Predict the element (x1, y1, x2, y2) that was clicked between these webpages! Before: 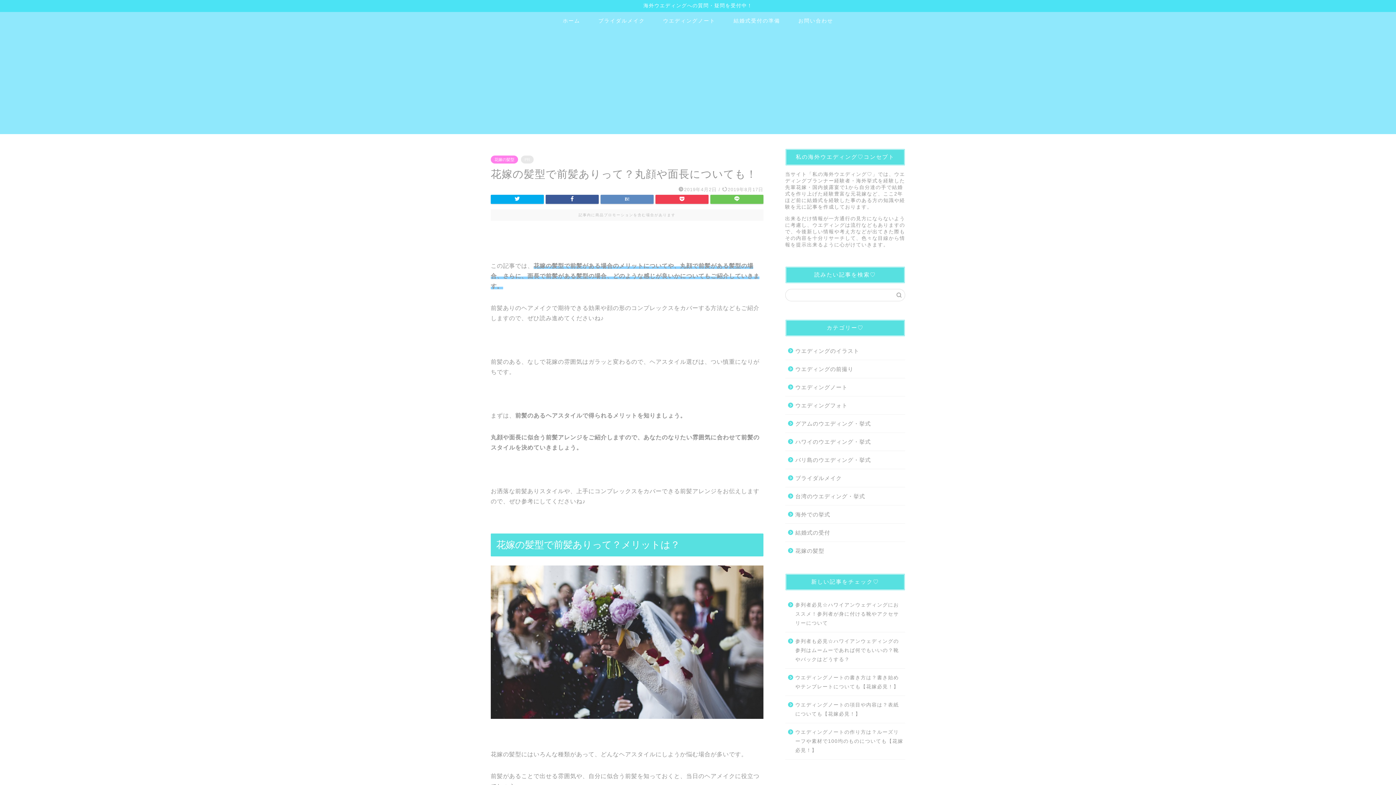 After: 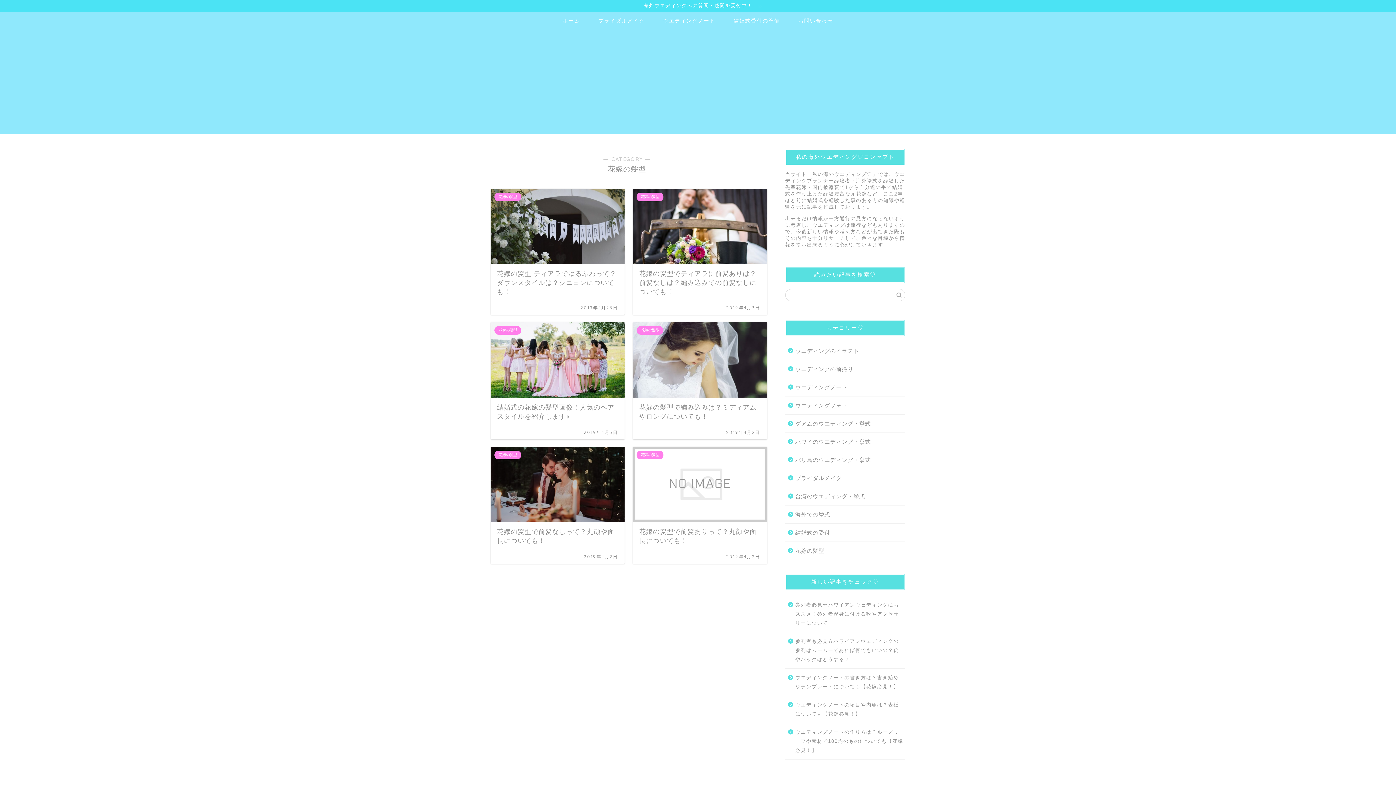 Action: label: 花嫁の髪型 bbox: (785, 542, 904, 555)